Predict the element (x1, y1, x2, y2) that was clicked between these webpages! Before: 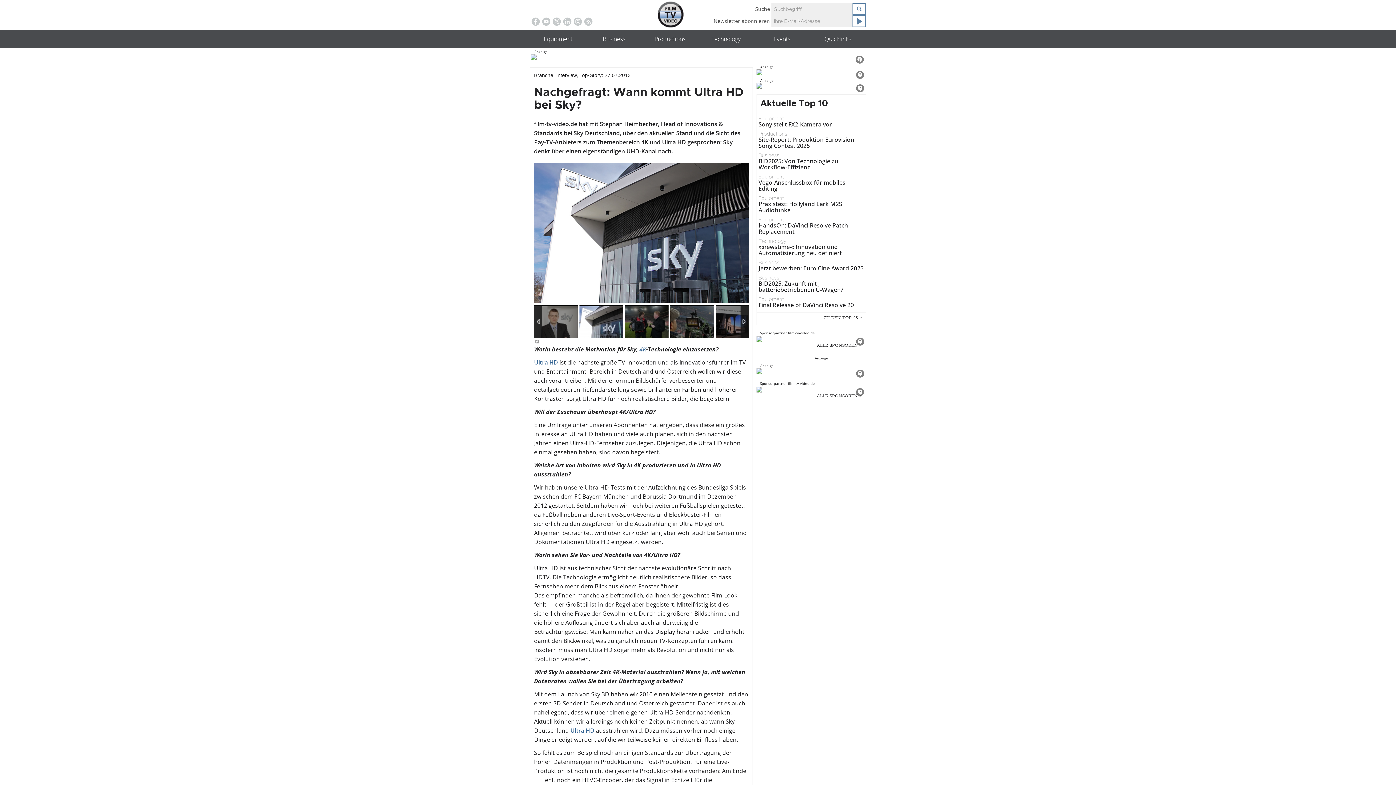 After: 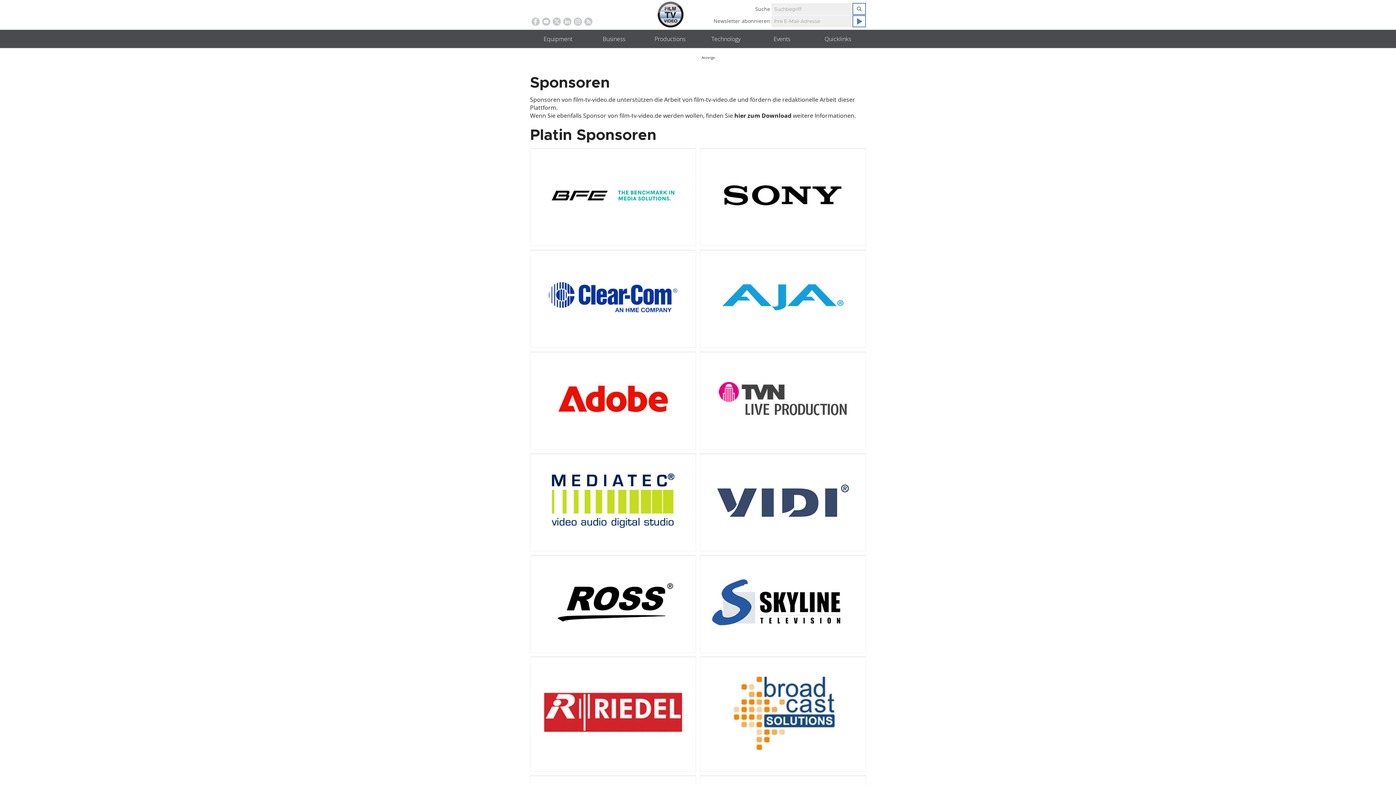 Action: label: ALLE SPONSOREN bbox: (756, 392, 865, 399)